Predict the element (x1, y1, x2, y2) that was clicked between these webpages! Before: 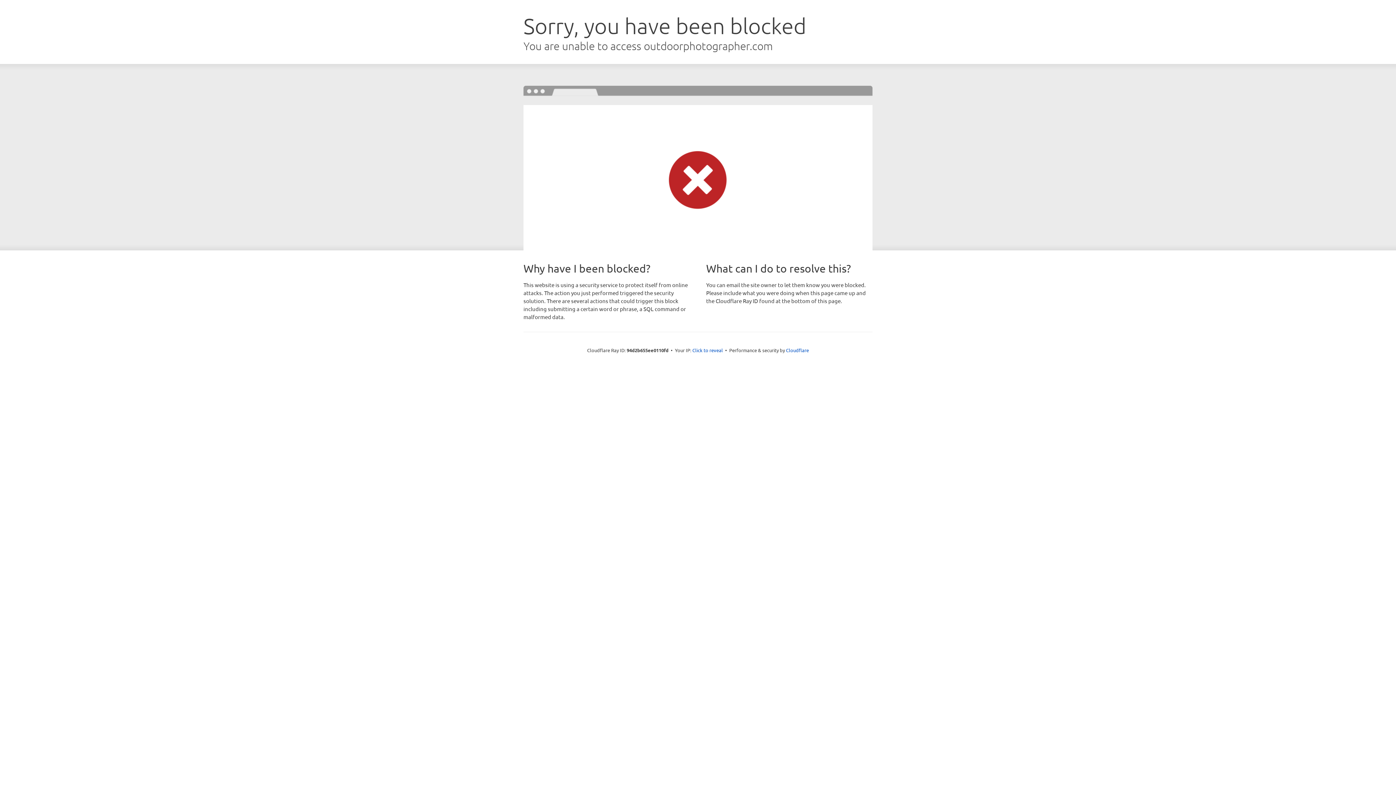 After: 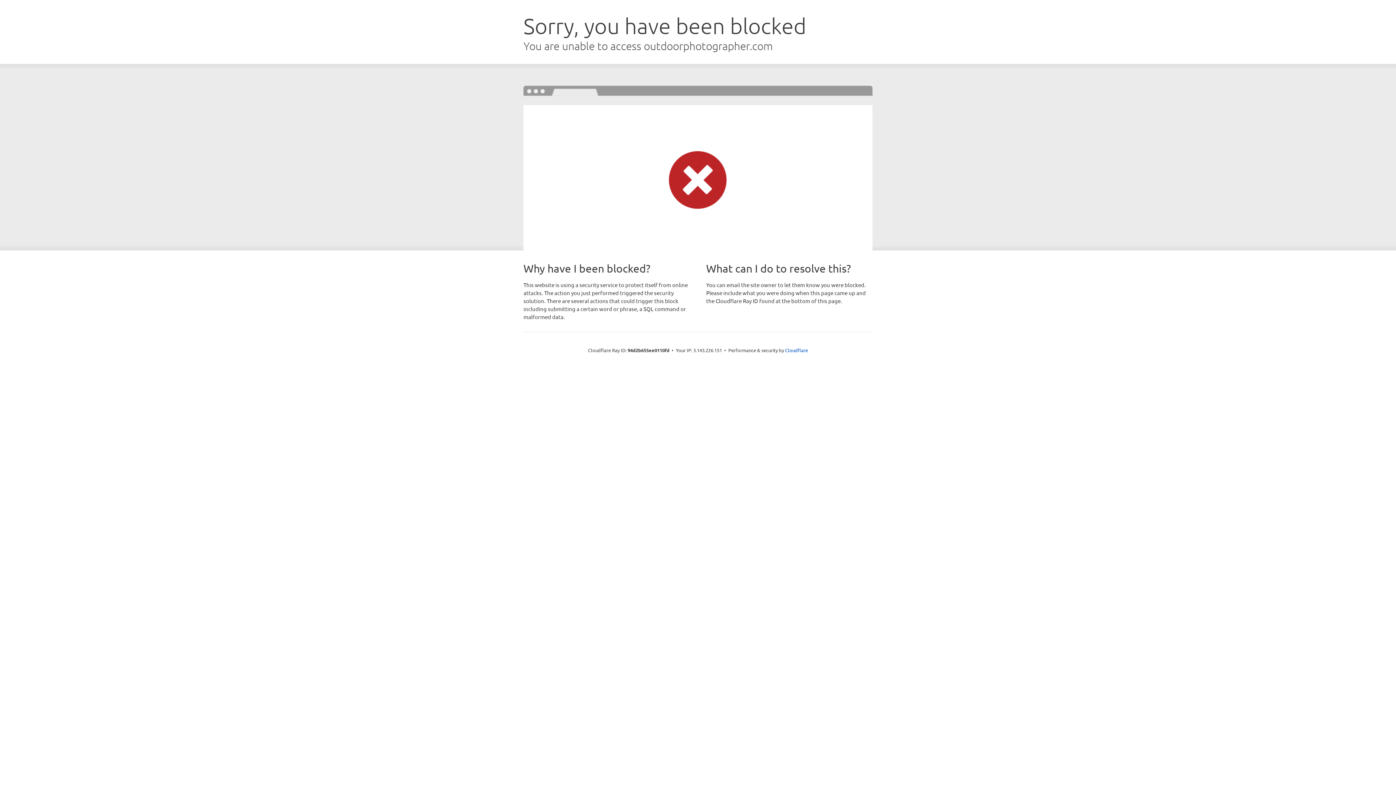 Action: label: Click to reveal bbox: (692, 346, 723, 353)